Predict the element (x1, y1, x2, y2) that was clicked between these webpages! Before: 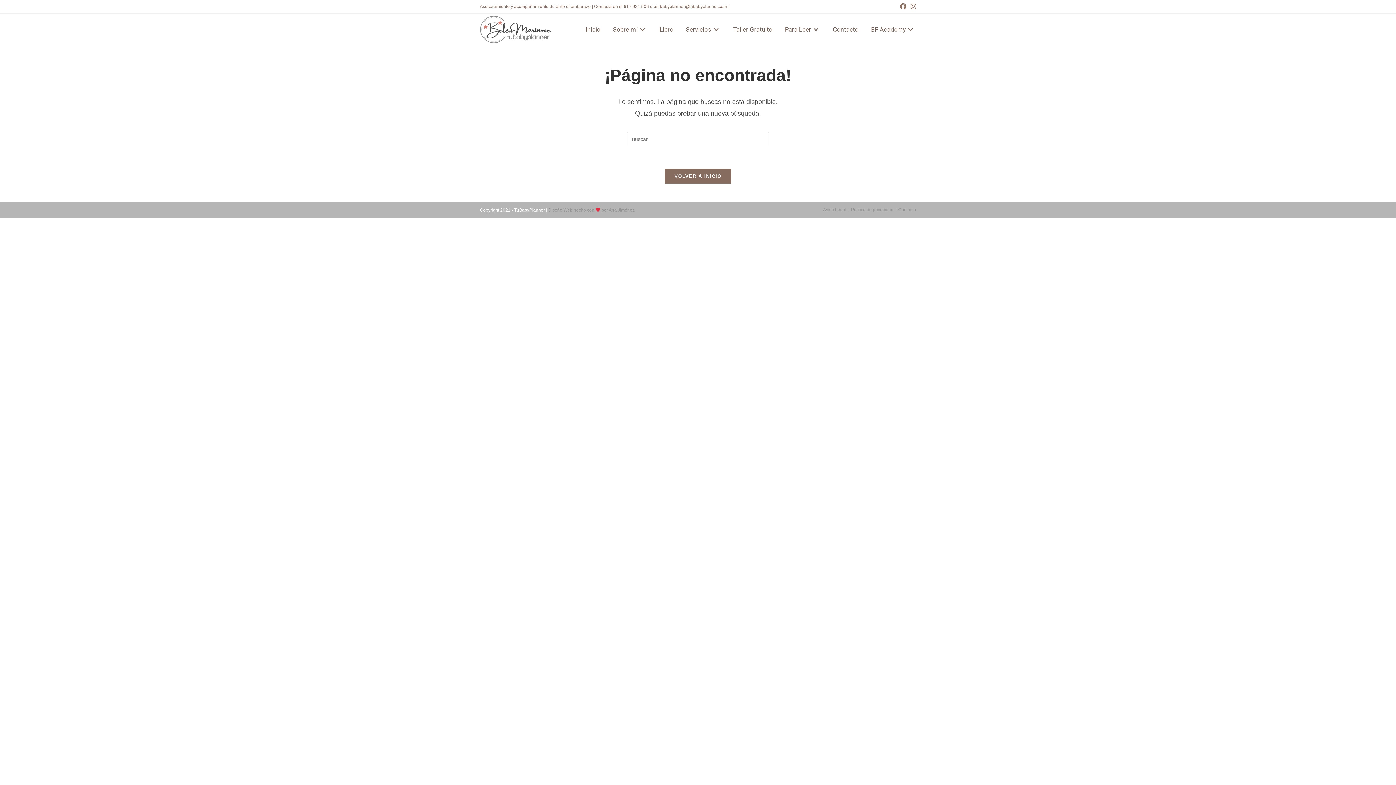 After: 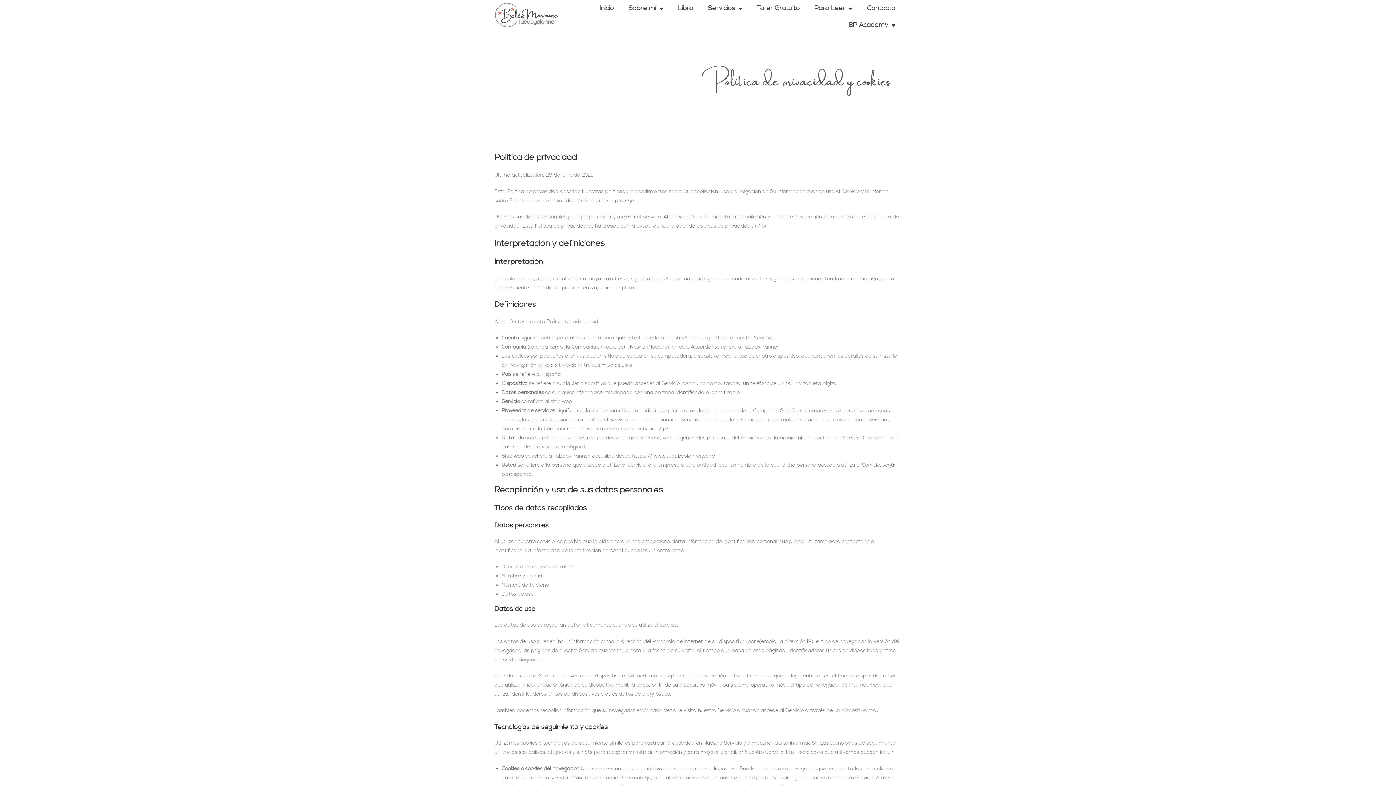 Action: bbox: (851, 207, 893, 212) label: Política de privacidad